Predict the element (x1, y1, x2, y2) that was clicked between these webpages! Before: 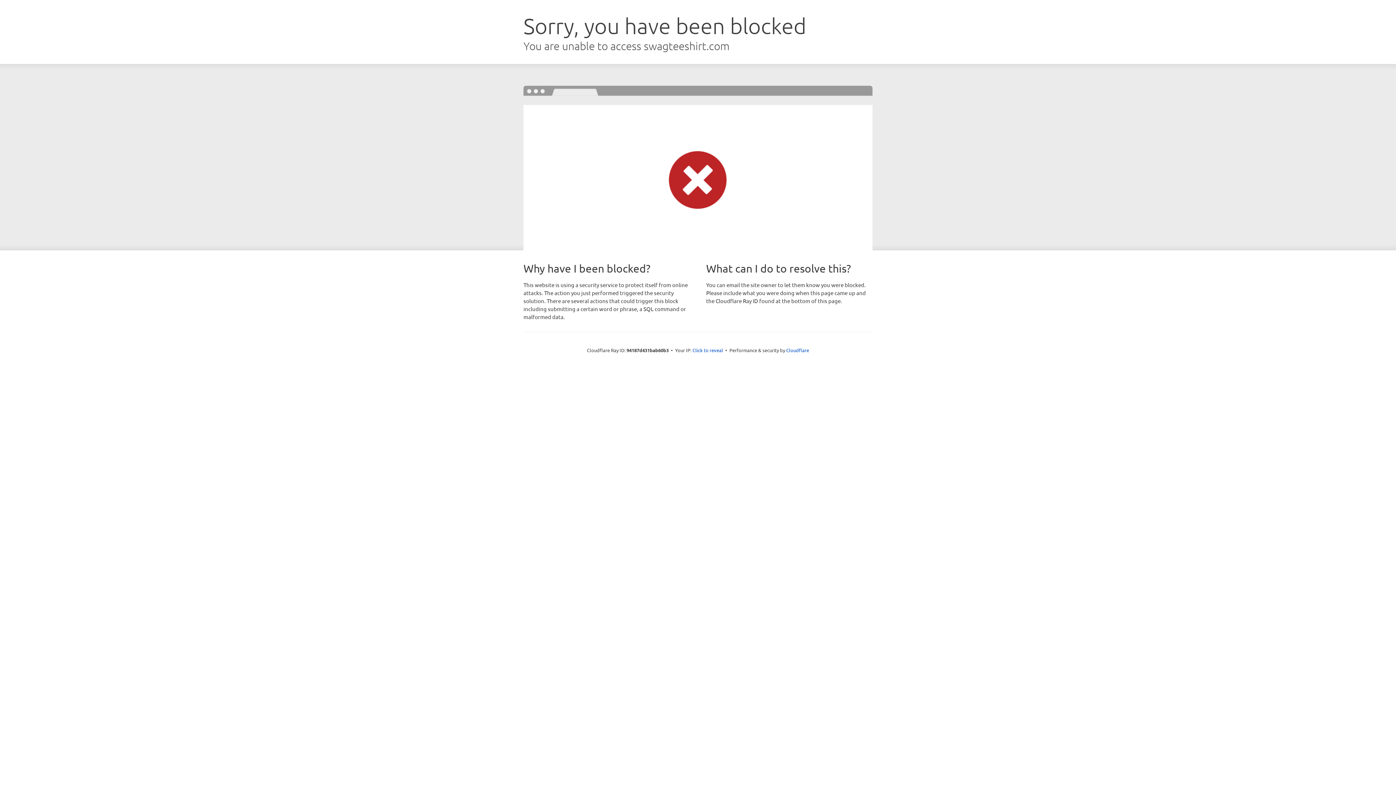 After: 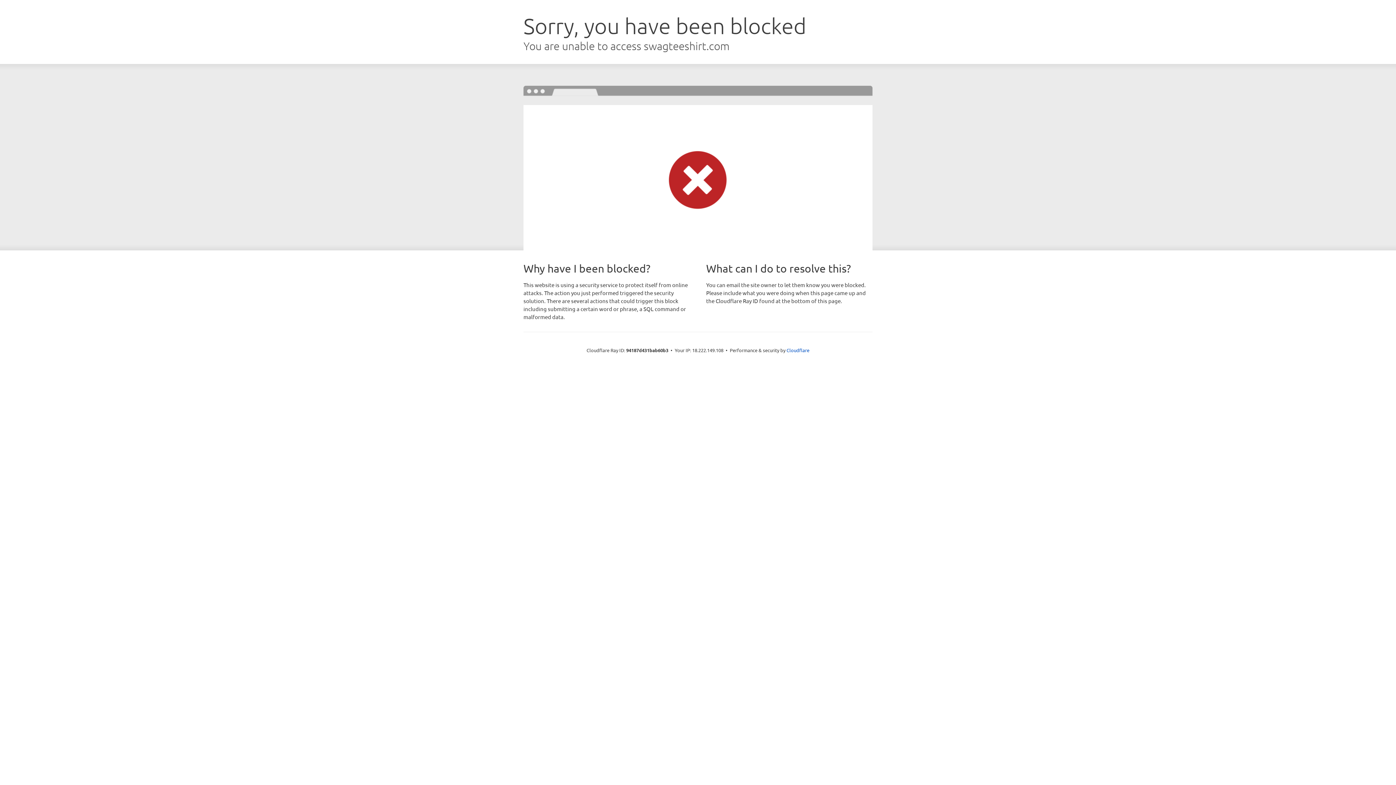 Action: label: Click to reveal bbox: (692, 346, 723, 353)